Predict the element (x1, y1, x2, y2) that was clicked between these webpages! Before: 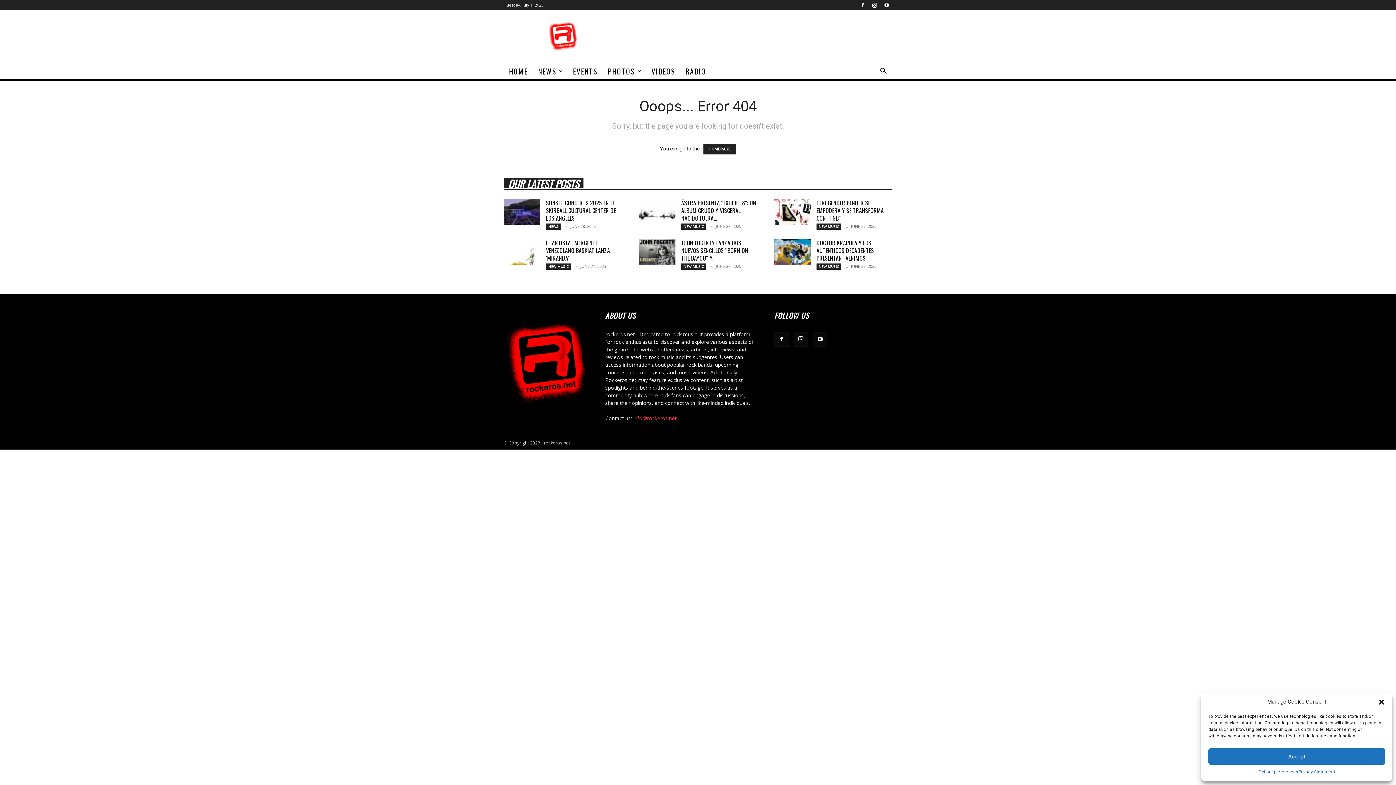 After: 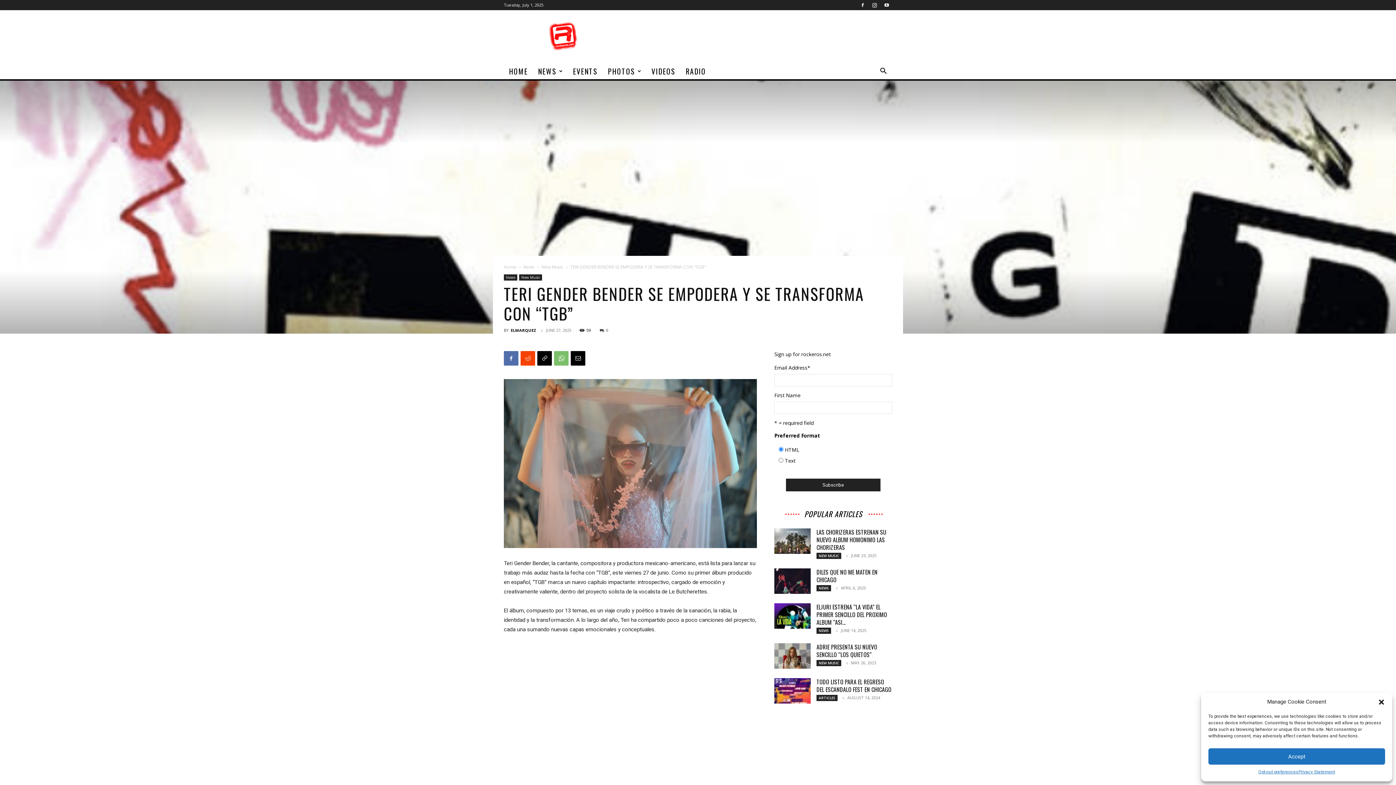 Action: bbox: (774, 199, 810, 224)